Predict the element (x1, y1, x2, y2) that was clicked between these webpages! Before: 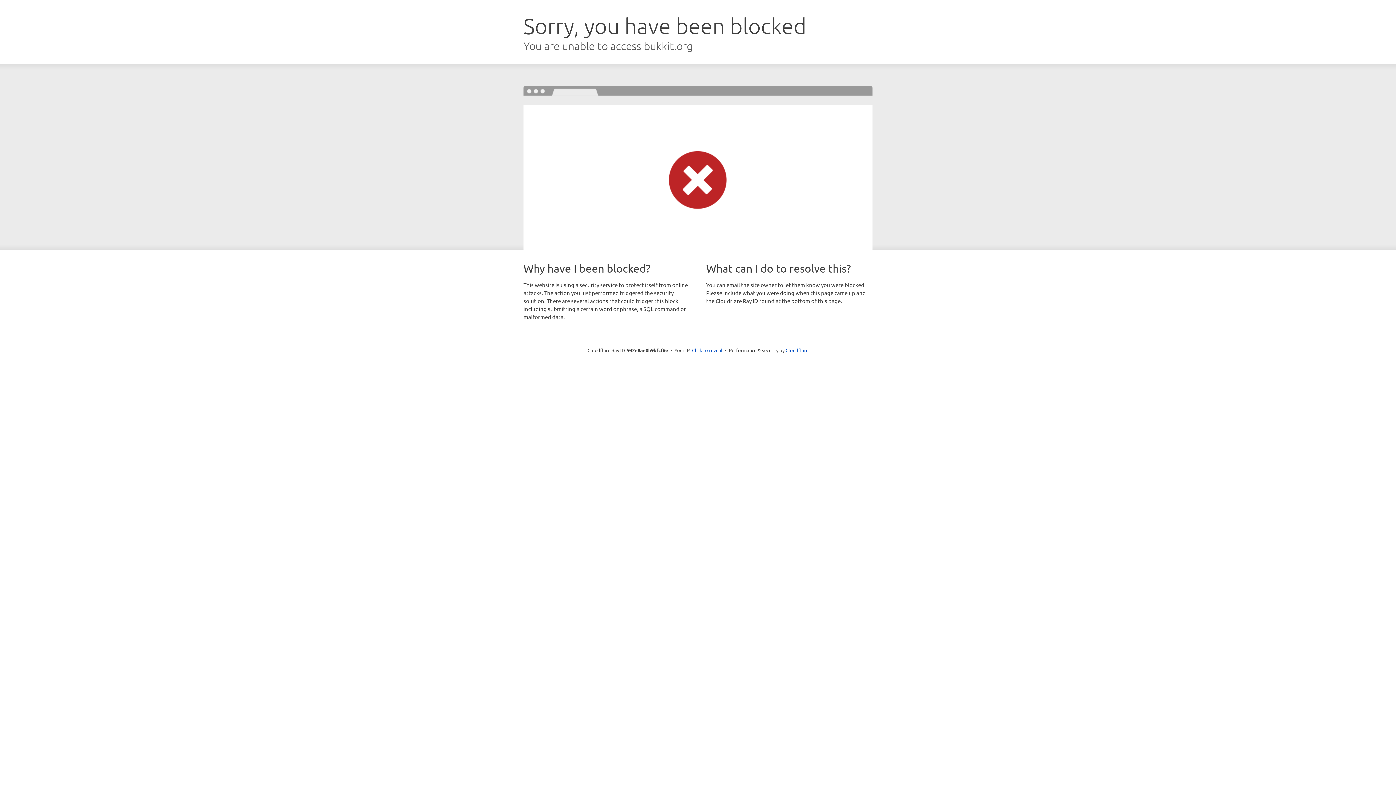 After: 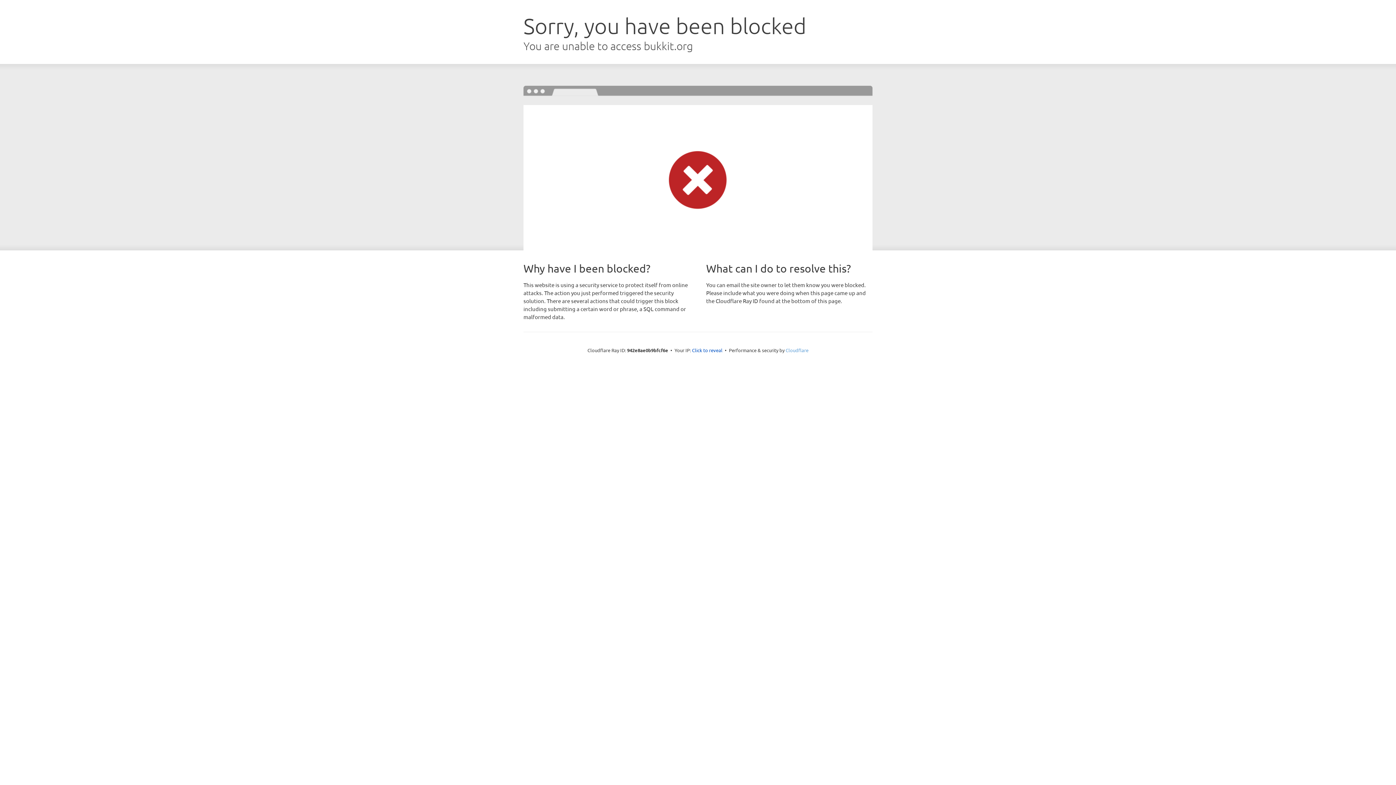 Action: label: Cloudflare bbox: (785, 347, 808, 353)